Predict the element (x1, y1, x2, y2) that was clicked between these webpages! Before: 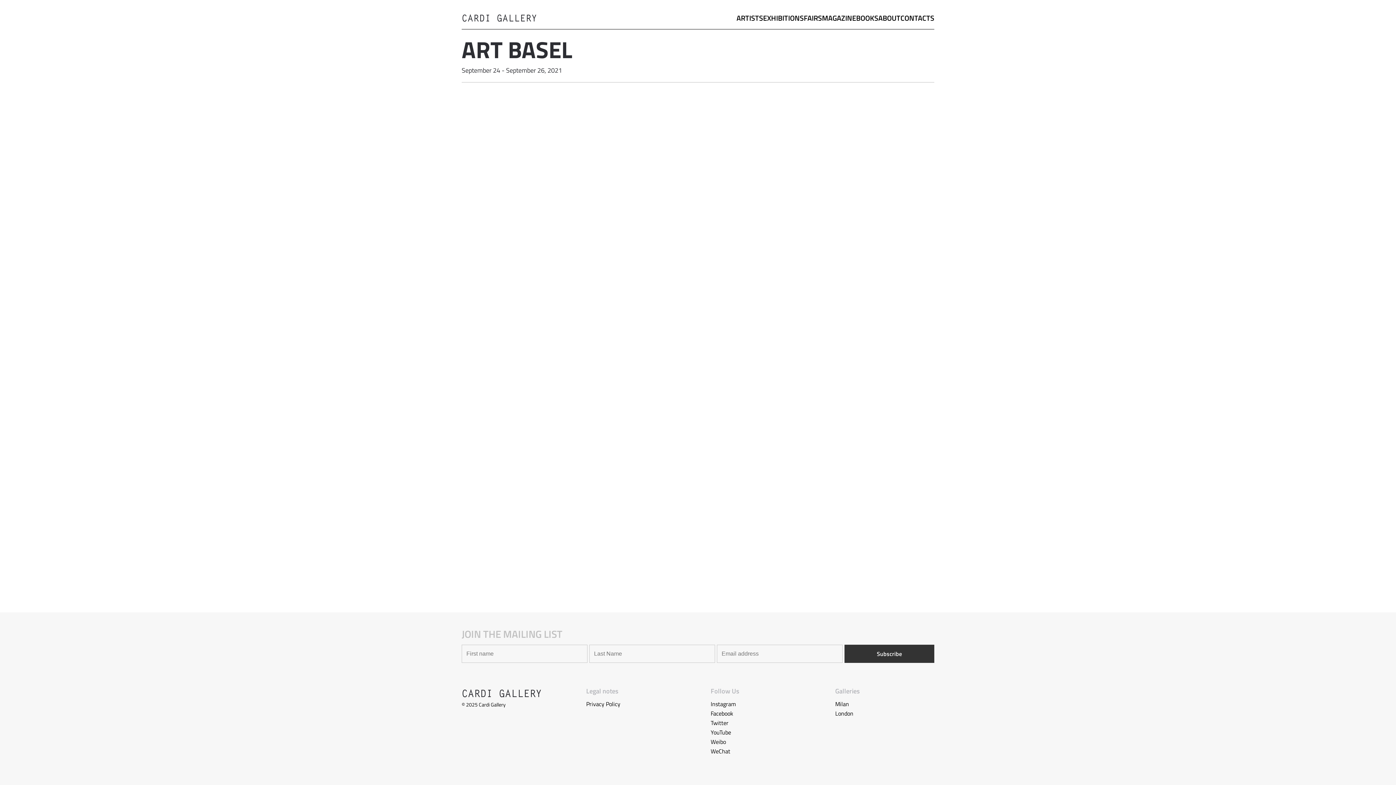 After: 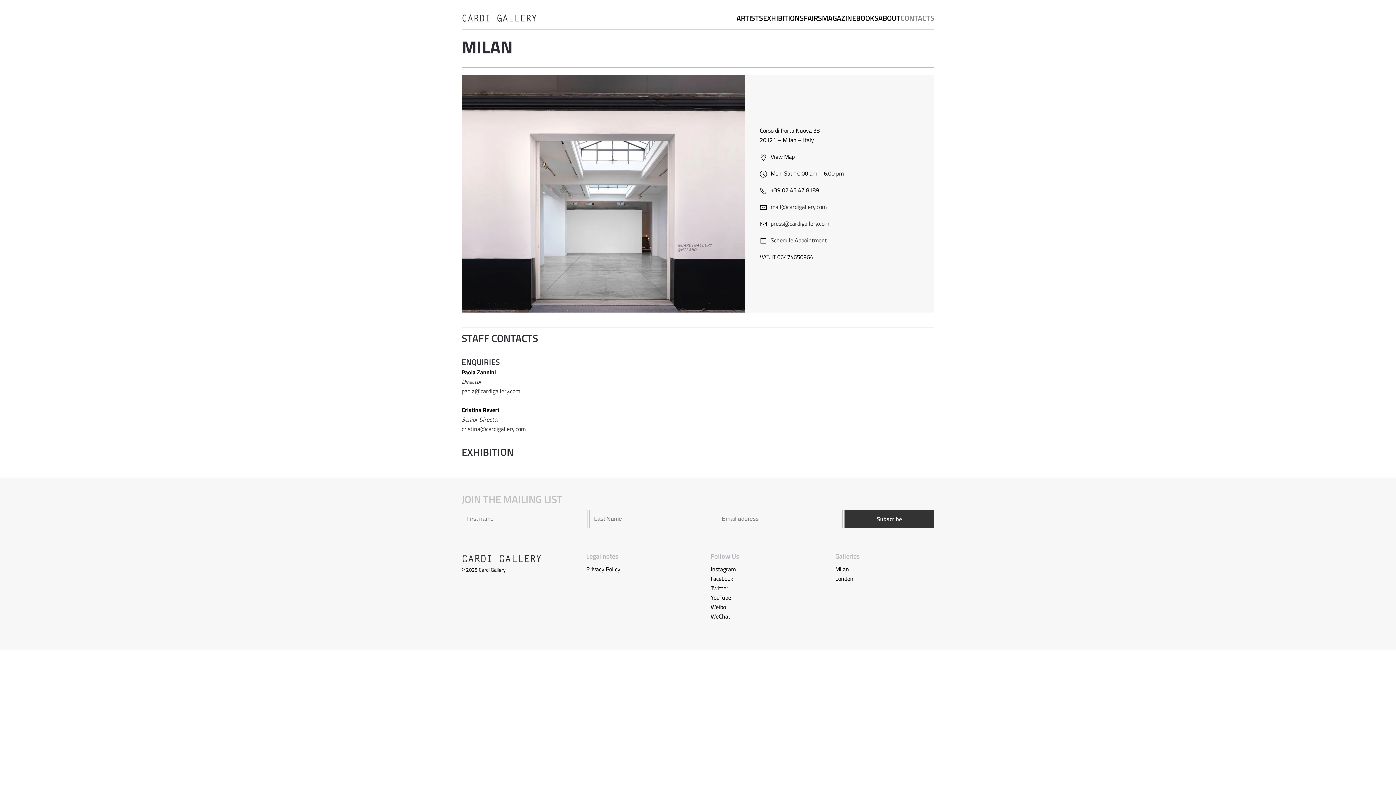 Action: bbox: (835, 700, 849, 708) label: Milan